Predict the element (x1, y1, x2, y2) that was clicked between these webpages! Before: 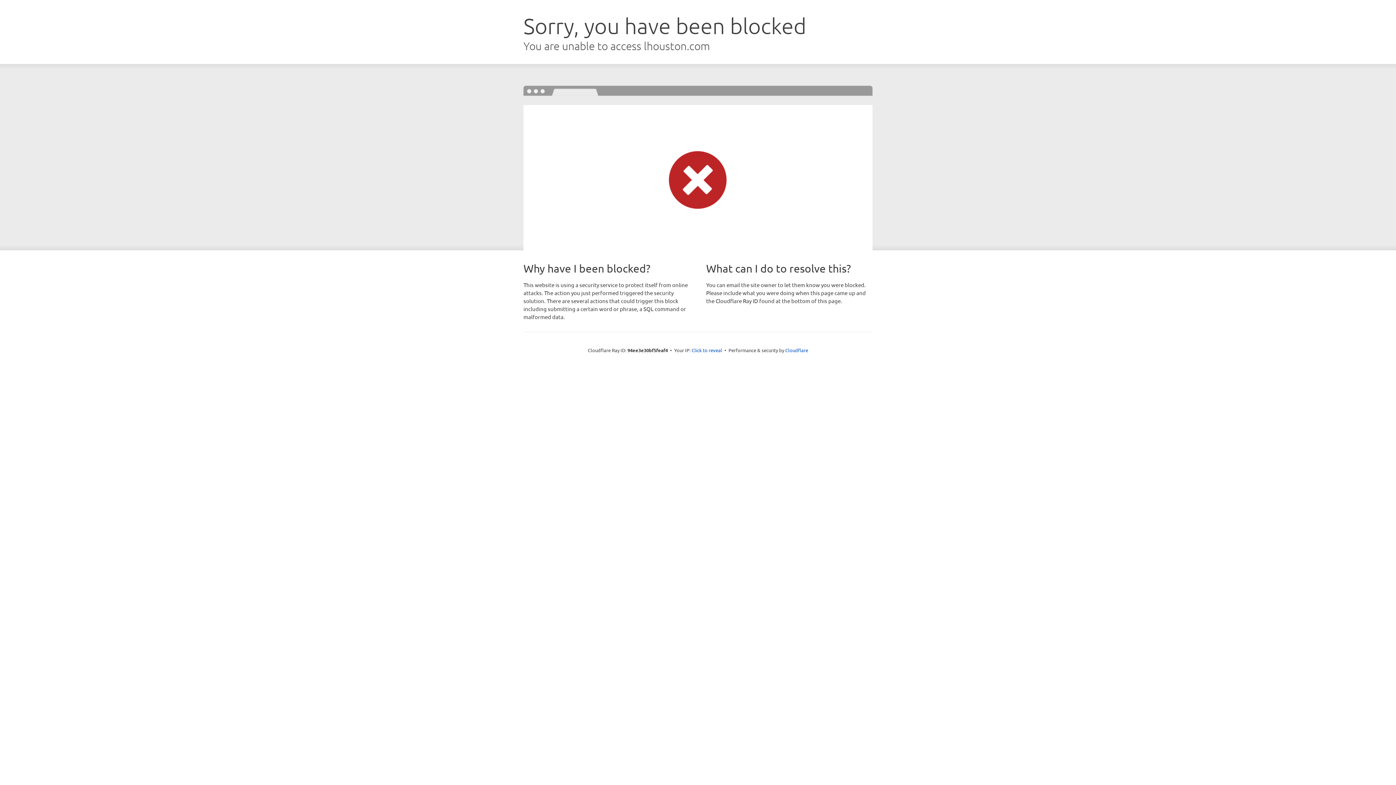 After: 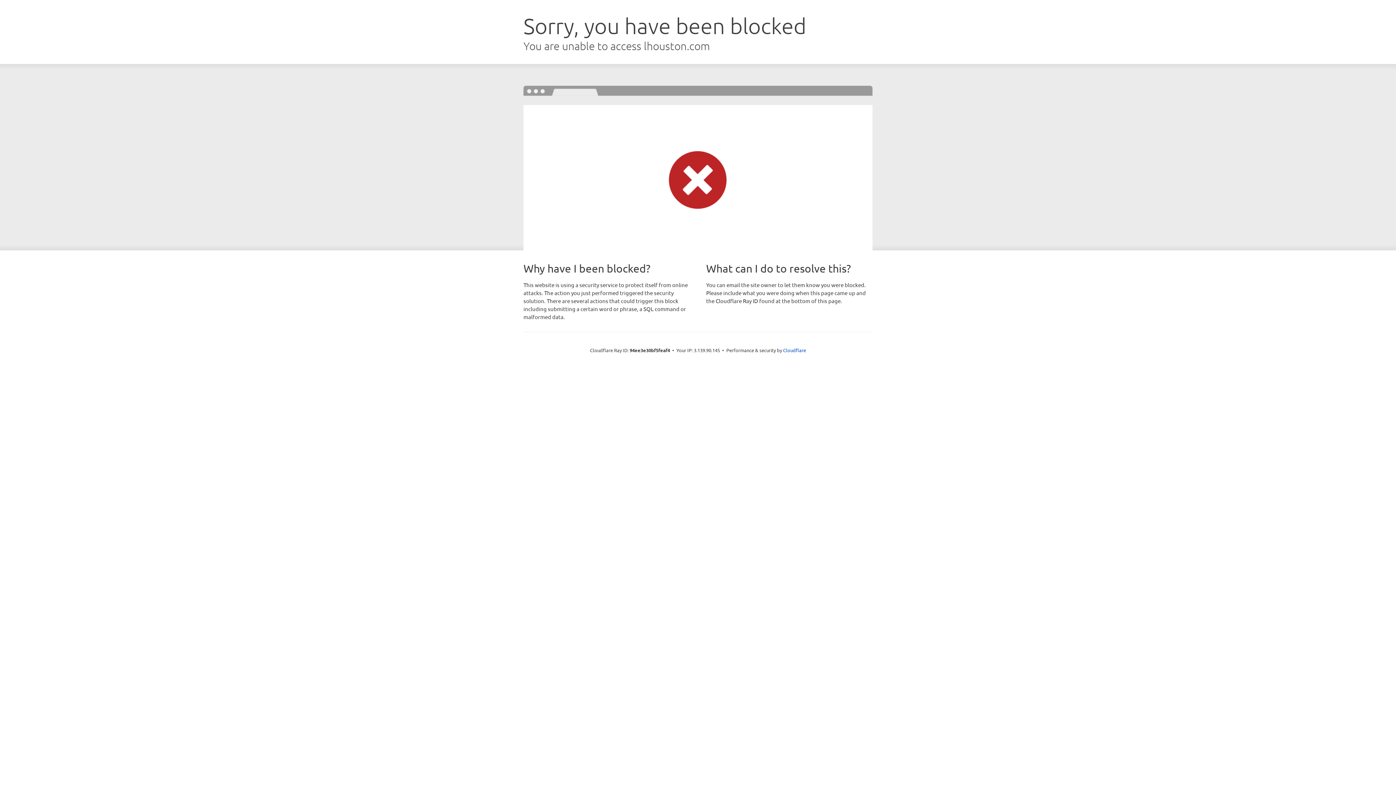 Action: bbox: (691, 346, 722, 353) label: Click to reveal